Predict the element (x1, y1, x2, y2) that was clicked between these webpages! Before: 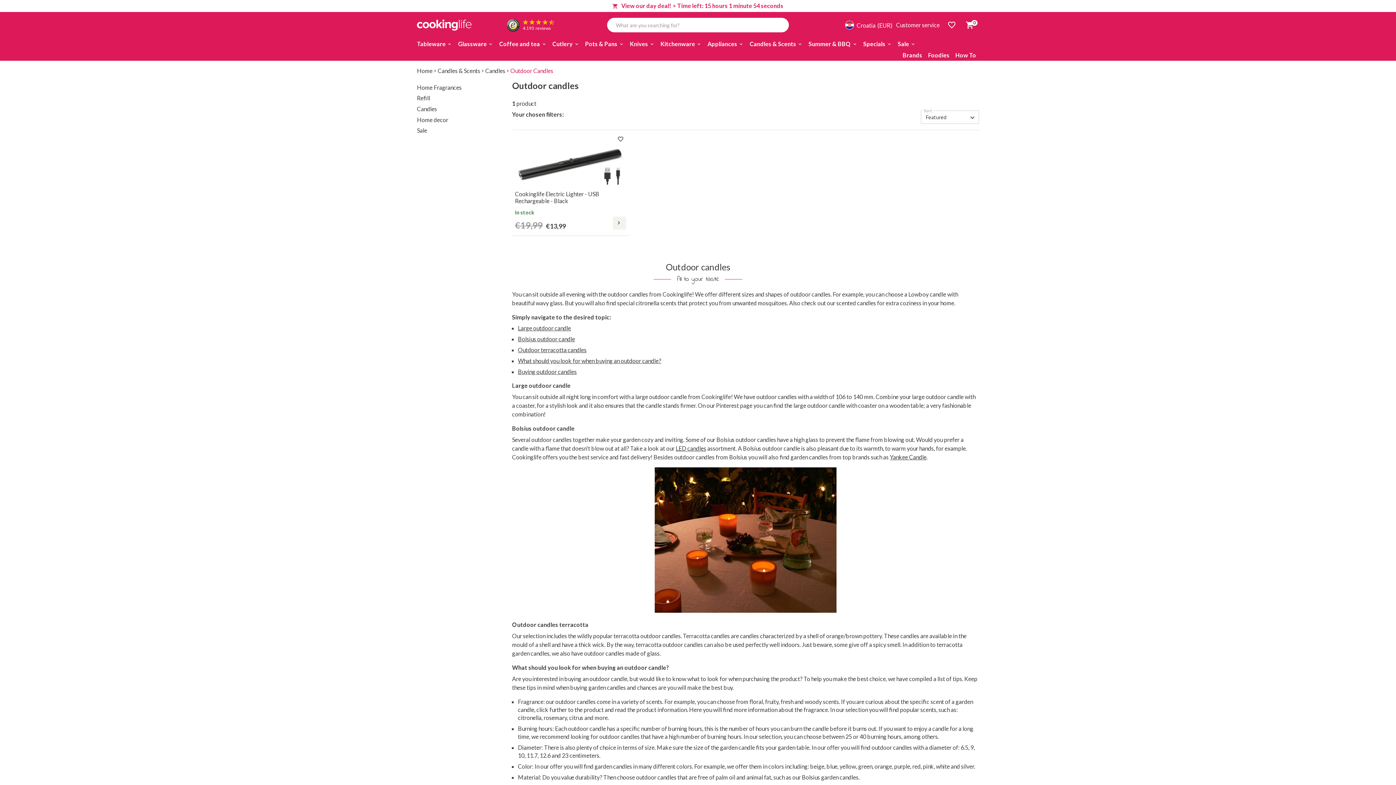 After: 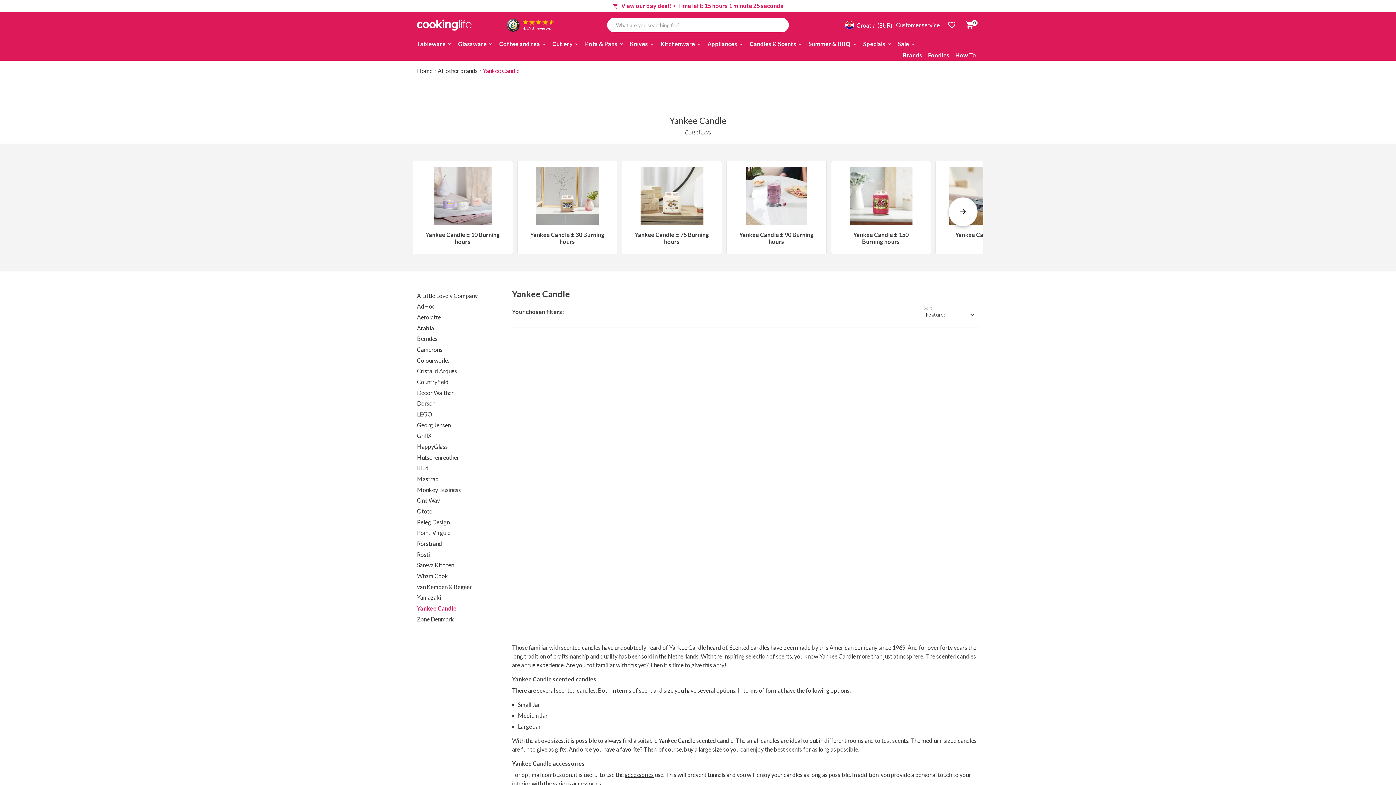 Action: bbox: (890, 453, 926, 460) label: Yankee Candle